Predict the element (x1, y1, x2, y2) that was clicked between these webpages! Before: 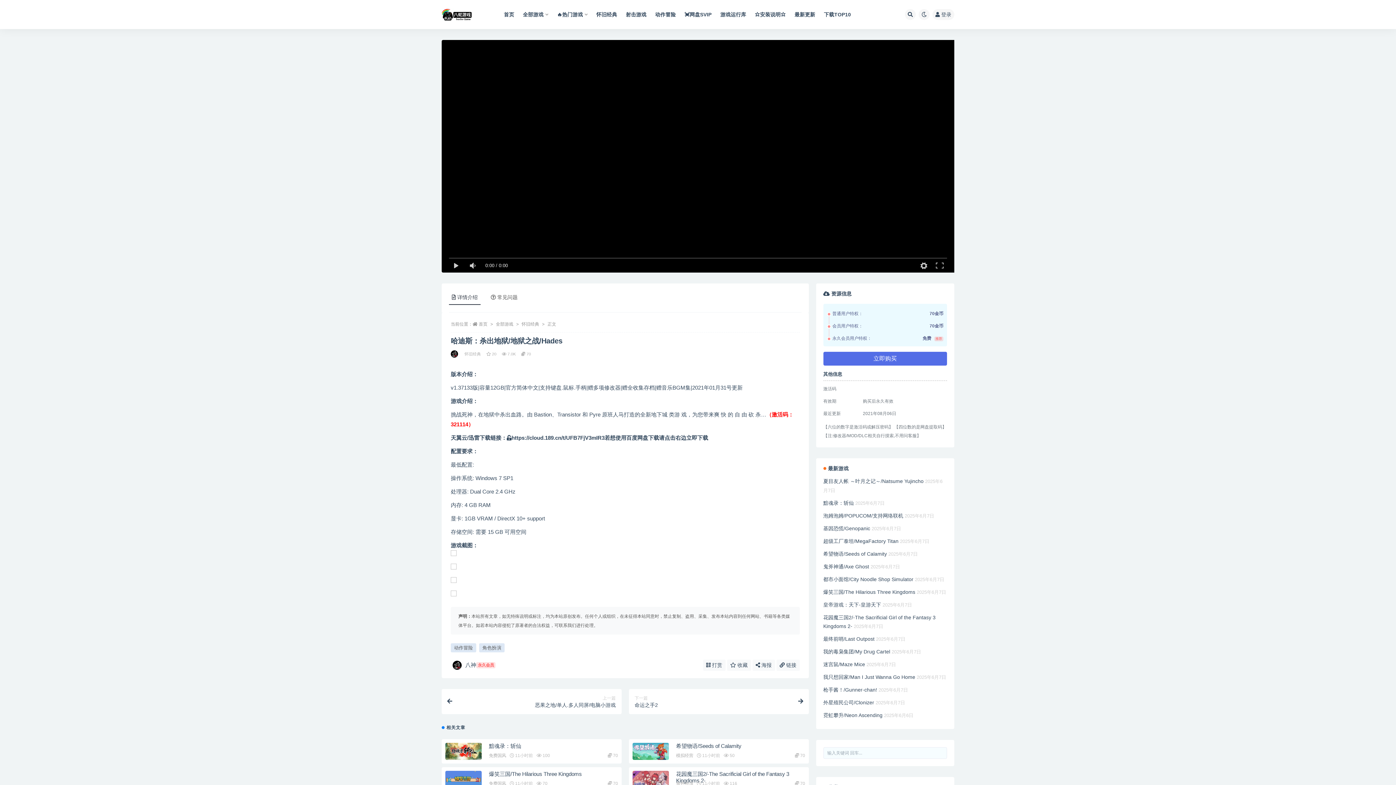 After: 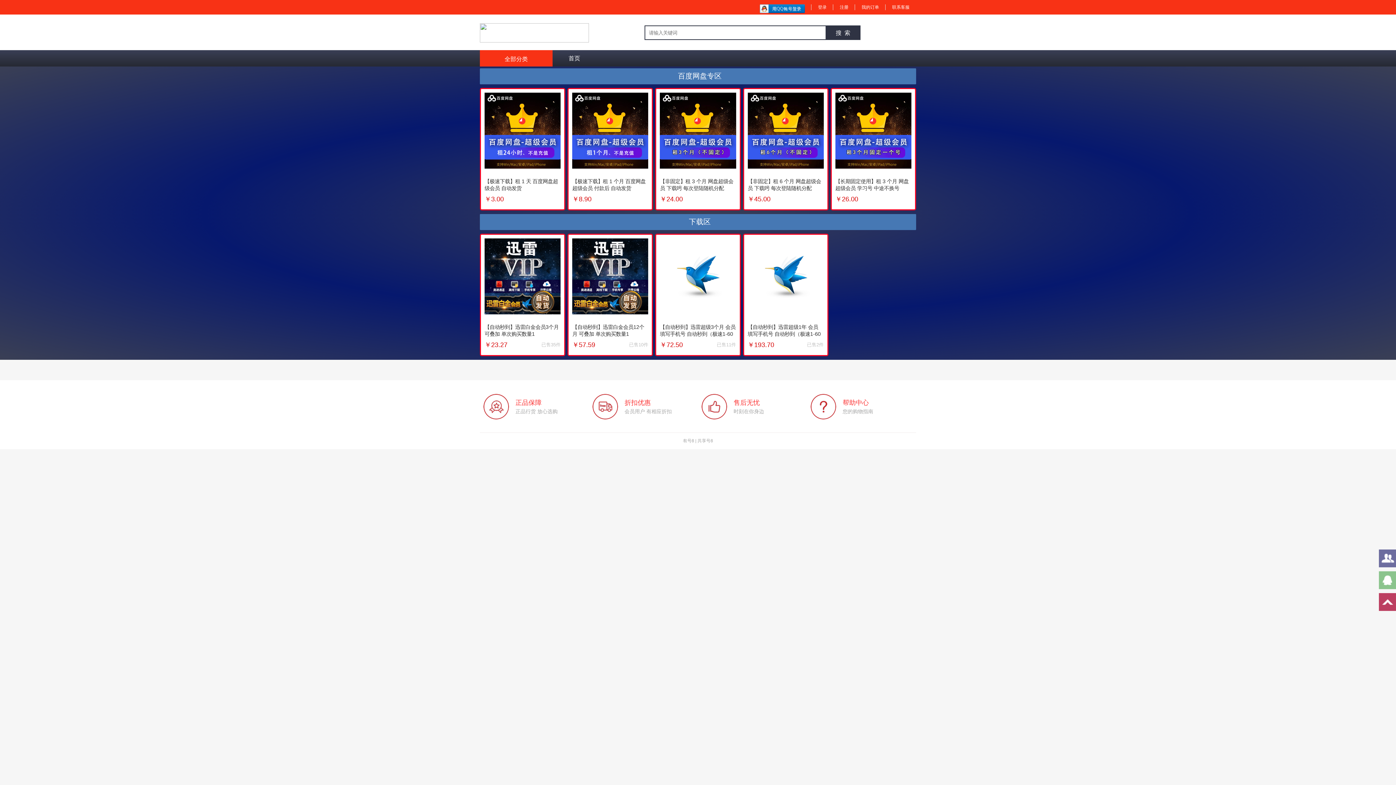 Action: bbox: (684, 0, 711, 29) label: 💓网盘SVIP